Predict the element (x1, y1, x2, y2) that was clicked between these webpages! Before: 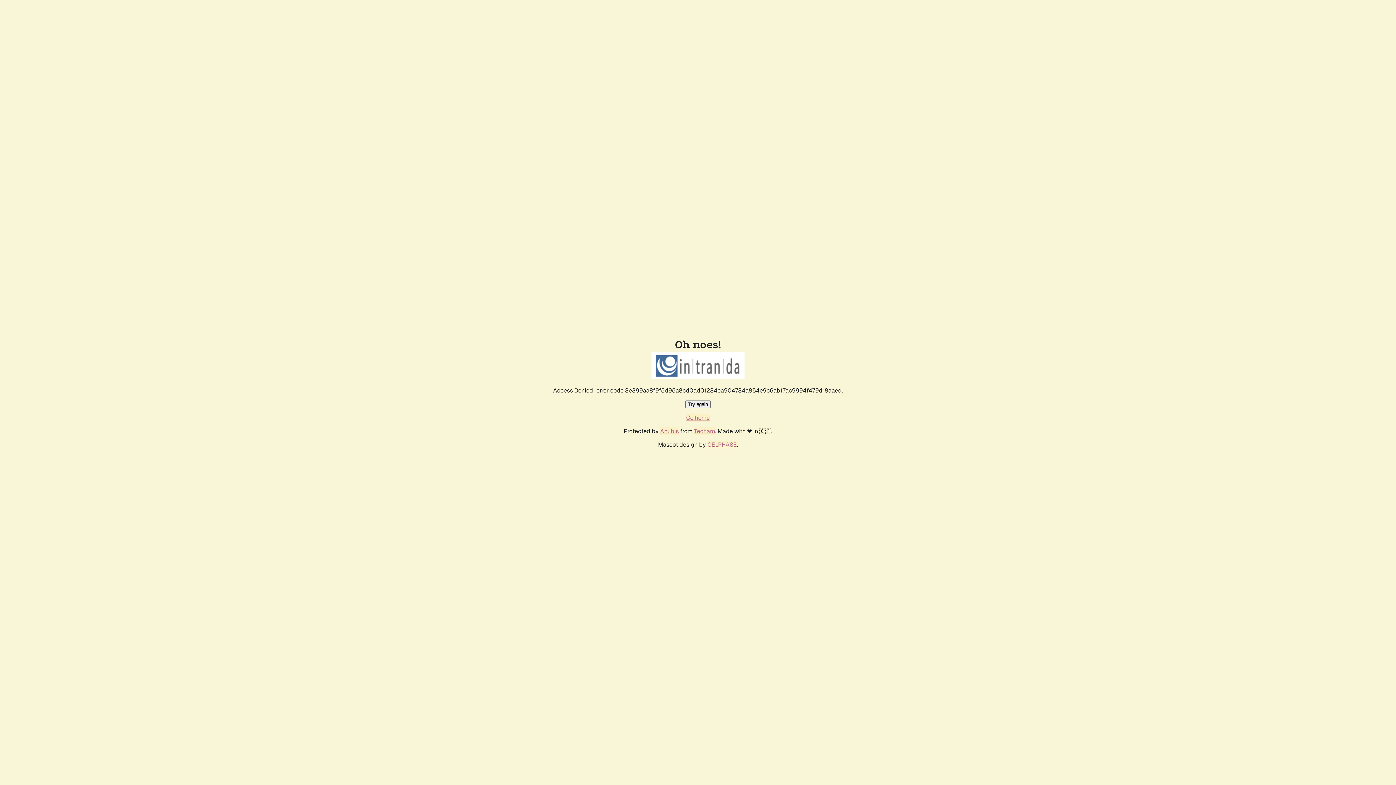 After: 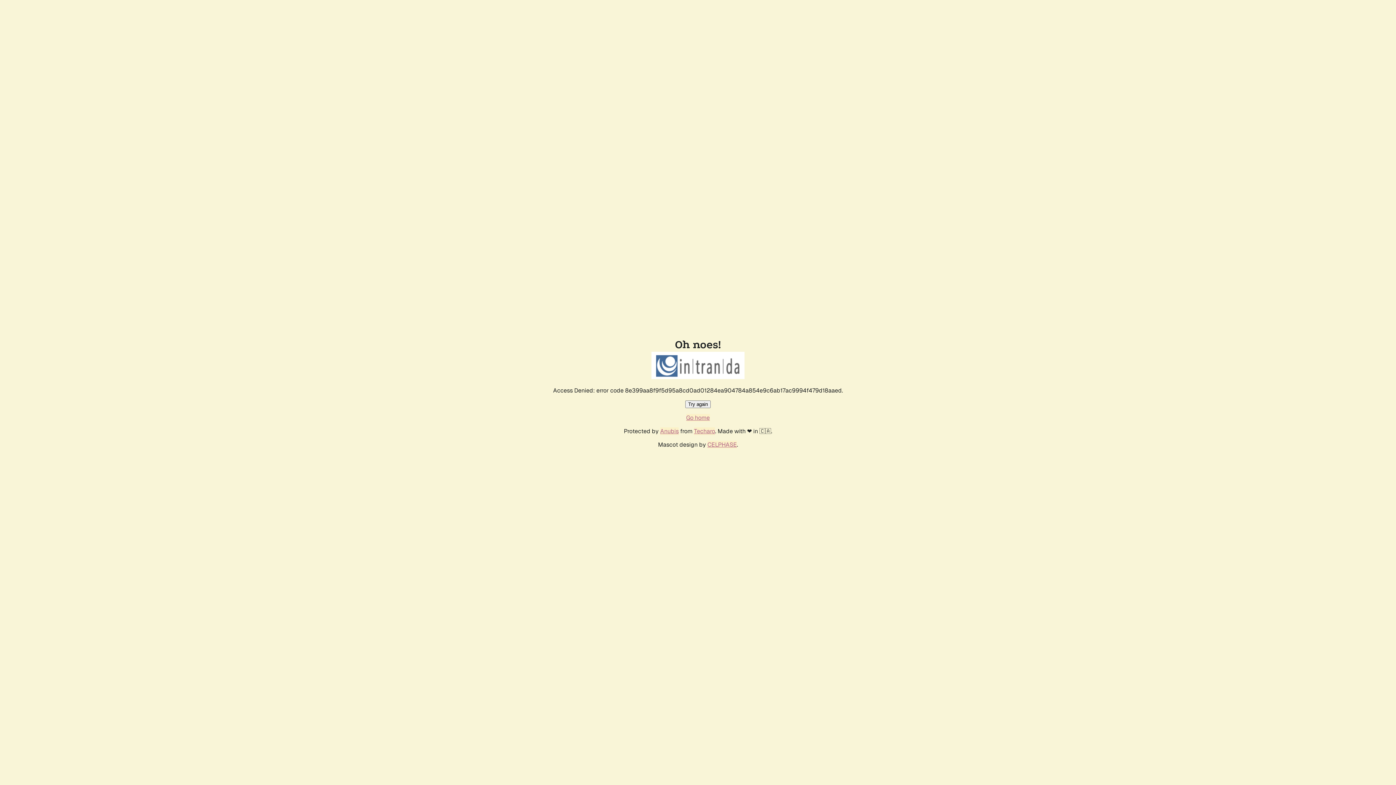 Action: label: Go home bbox: (686, 414, 710, 421)